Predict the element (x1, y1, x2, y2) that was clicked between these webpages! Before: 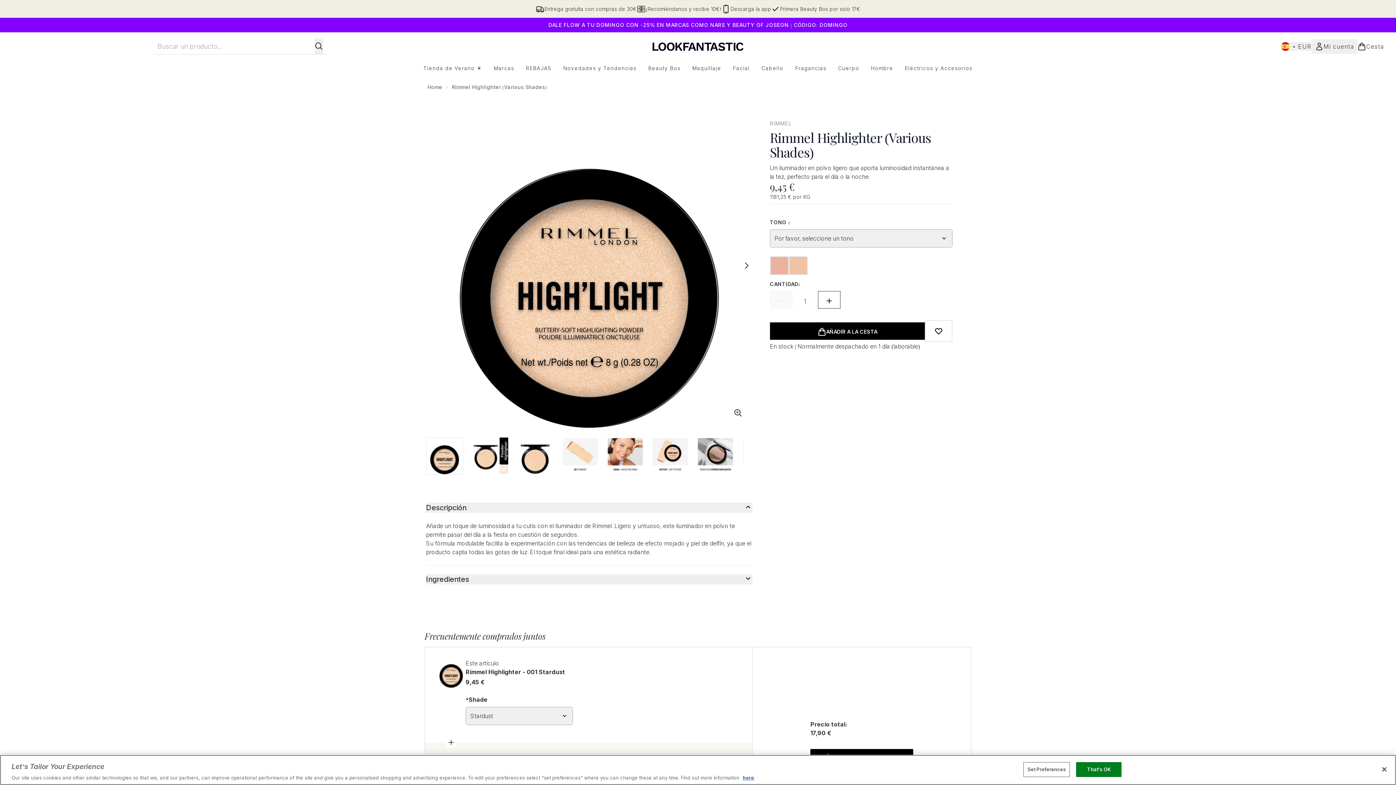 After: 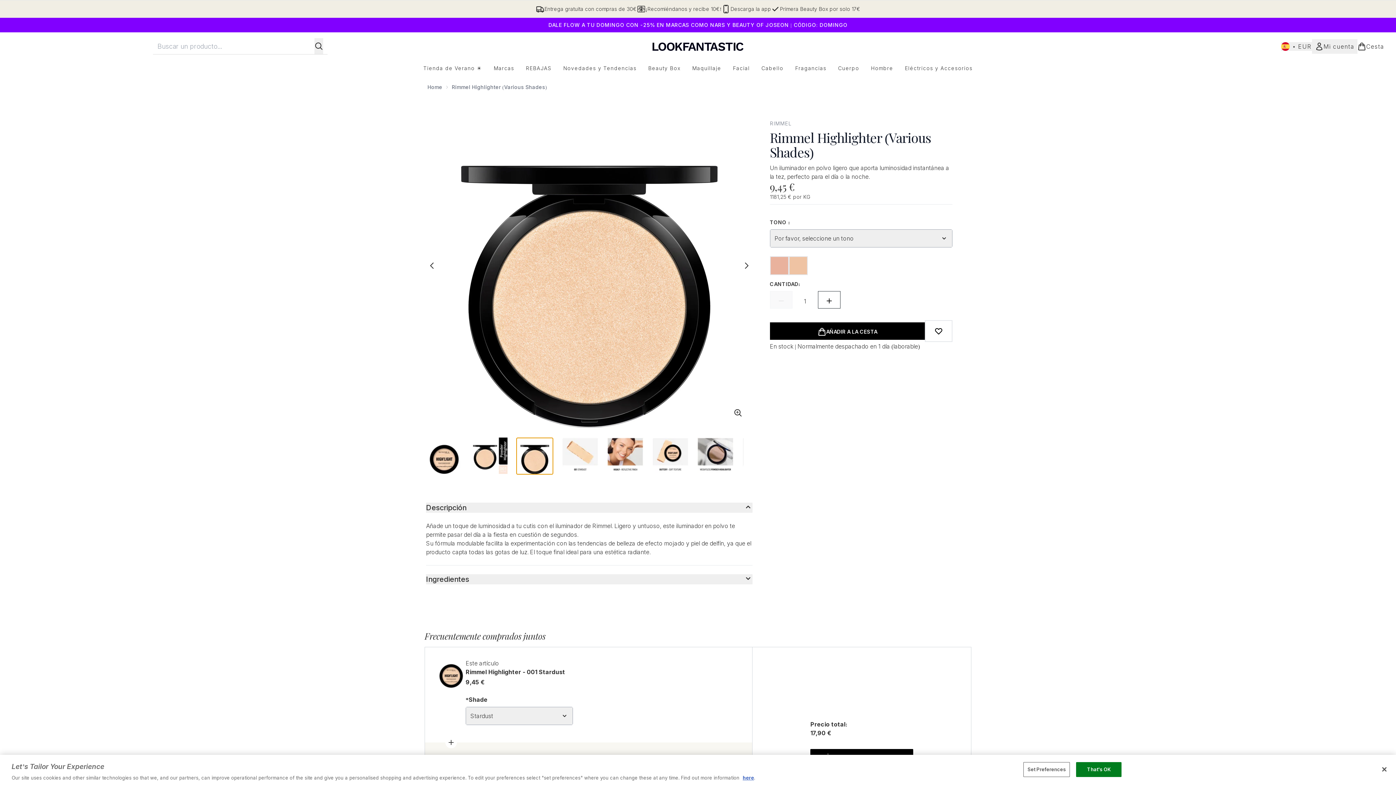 Action: bbox: (517, 437, 553, 474) label: Open image 3